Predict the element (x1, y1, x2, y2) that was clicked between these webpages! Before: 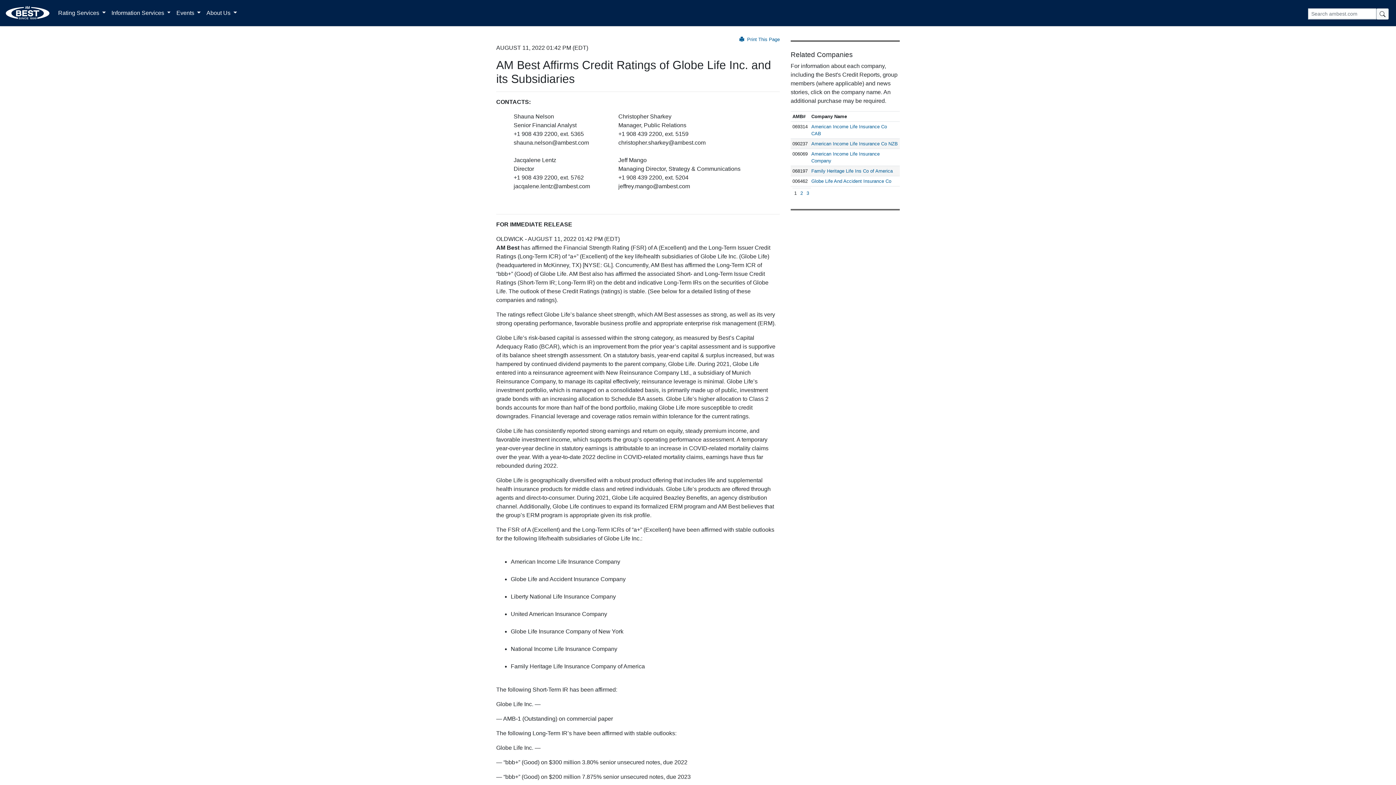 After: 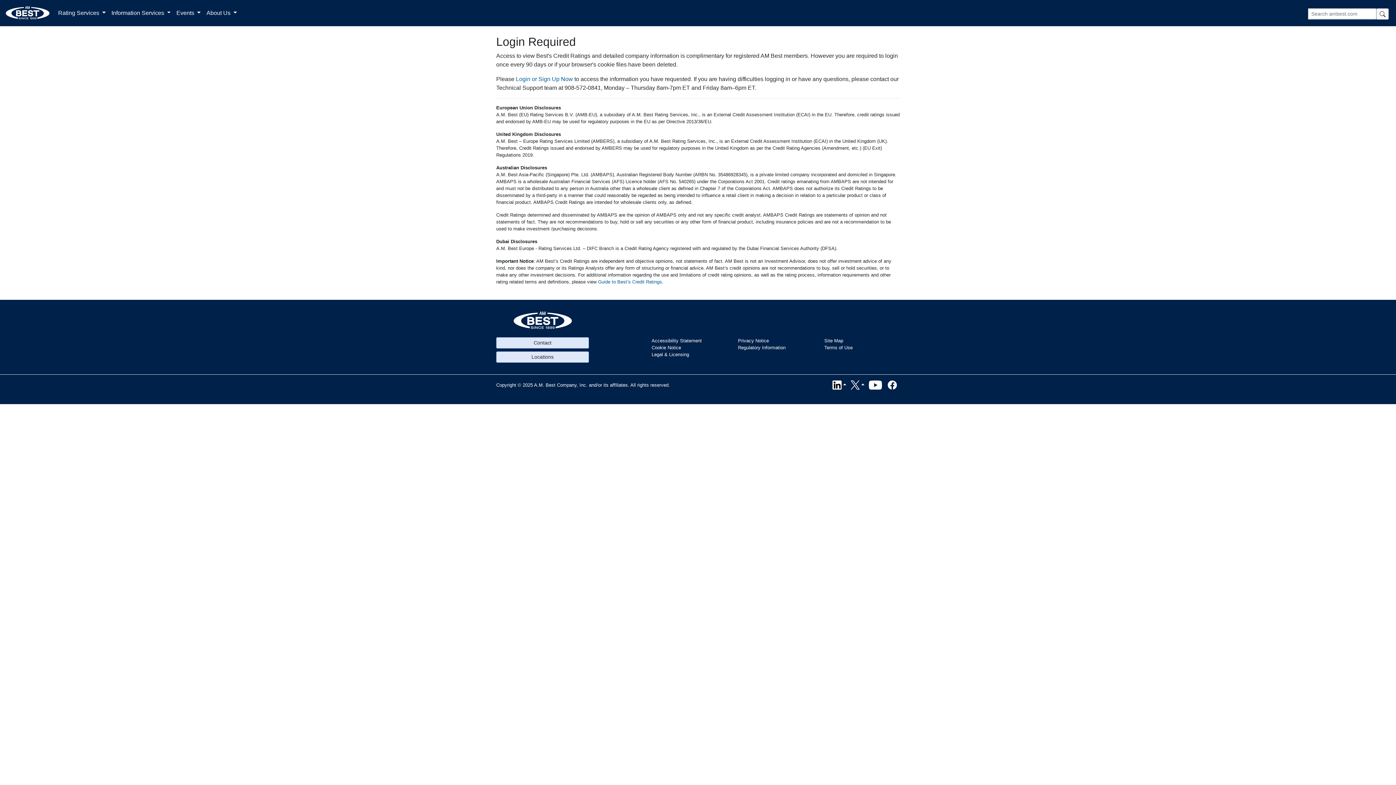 Action: label: American Income Life Insurance Co NZB bbox: (811, 141, 898, 146)